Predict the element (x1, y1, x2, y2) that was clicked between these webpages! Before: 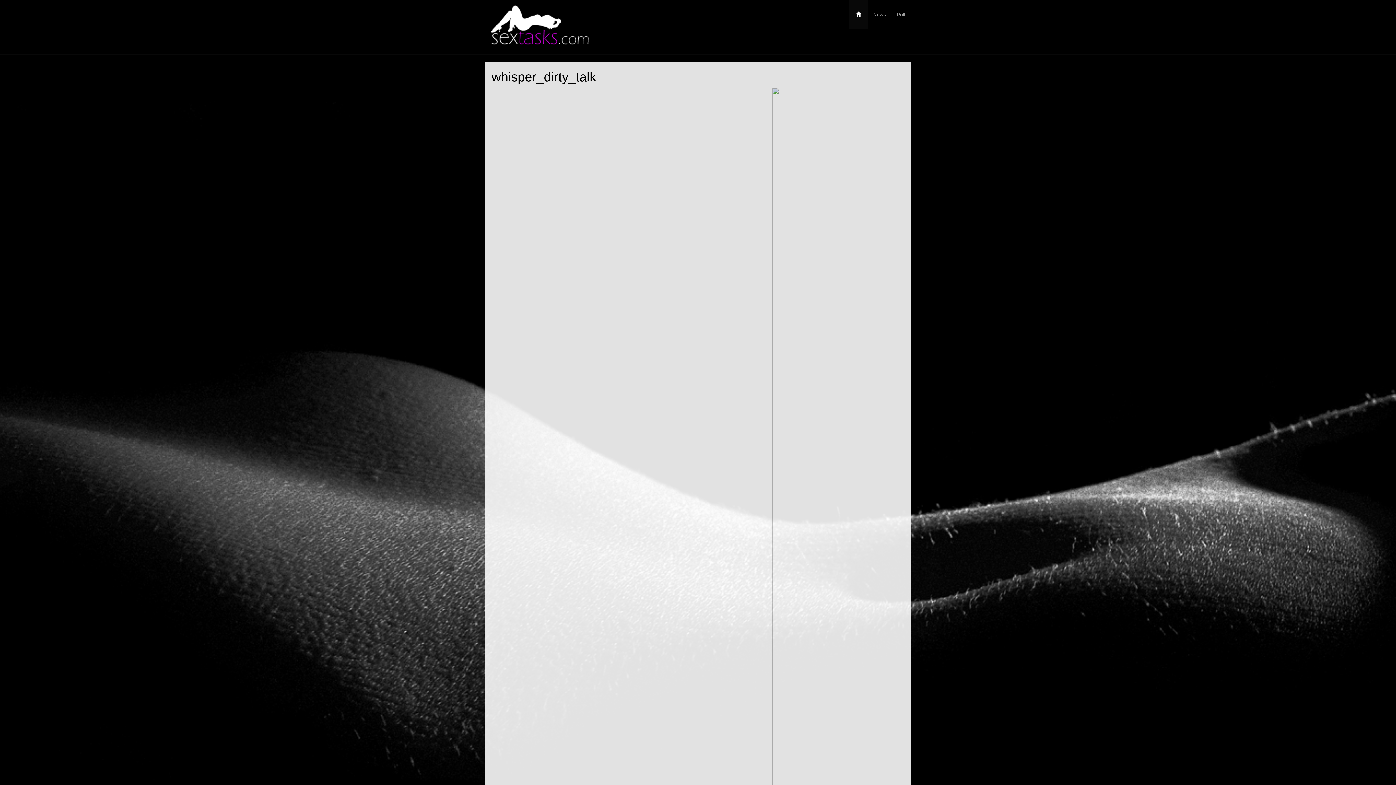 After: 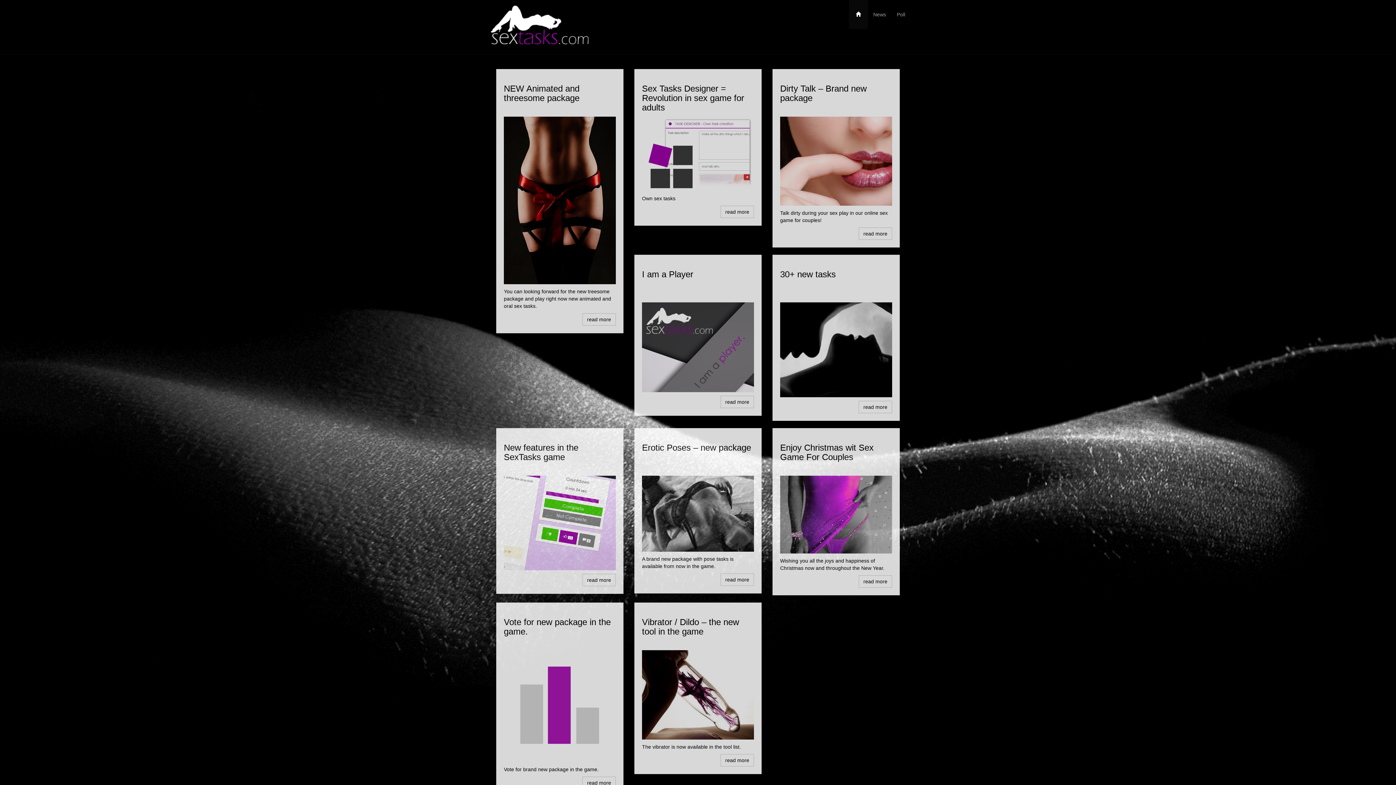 Action: bbox: (868, 0, 891, 29) label: News